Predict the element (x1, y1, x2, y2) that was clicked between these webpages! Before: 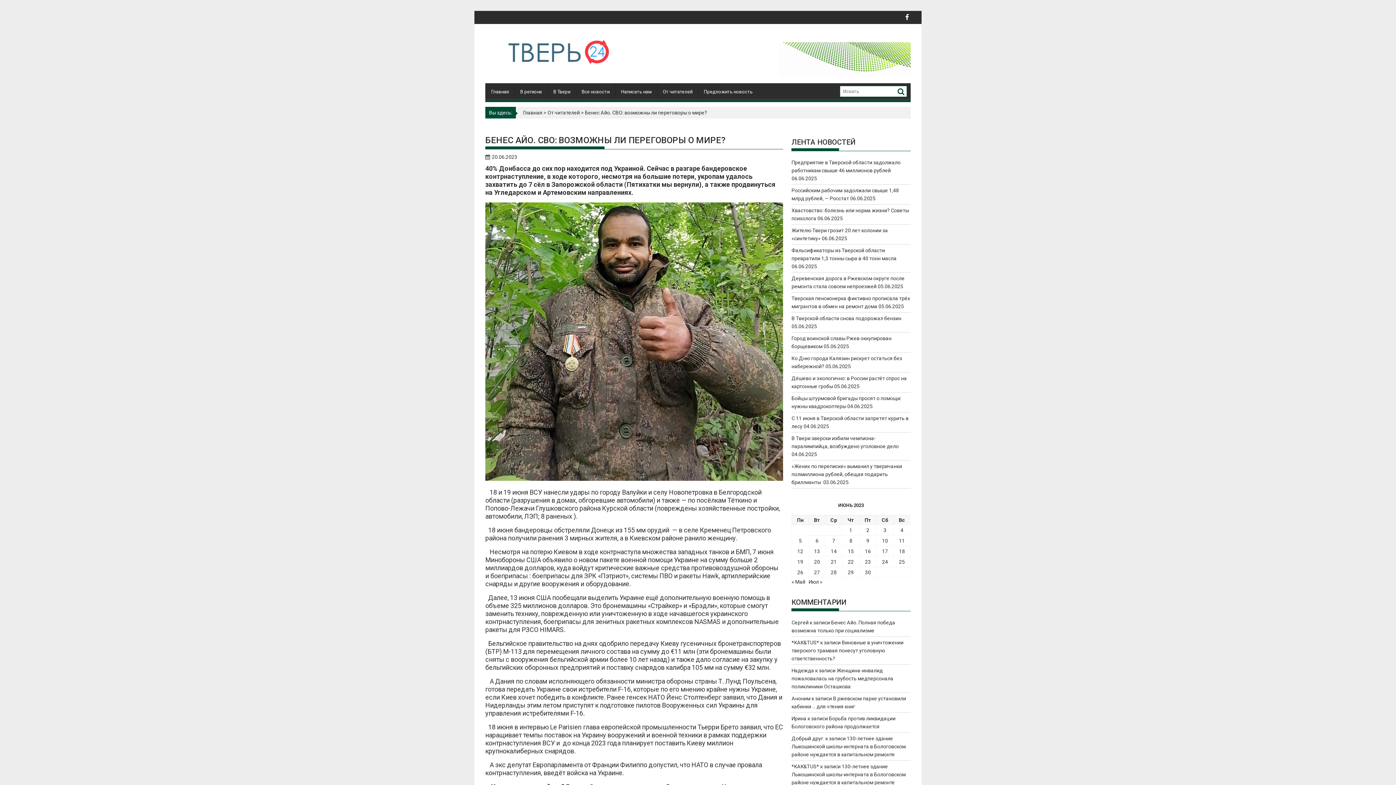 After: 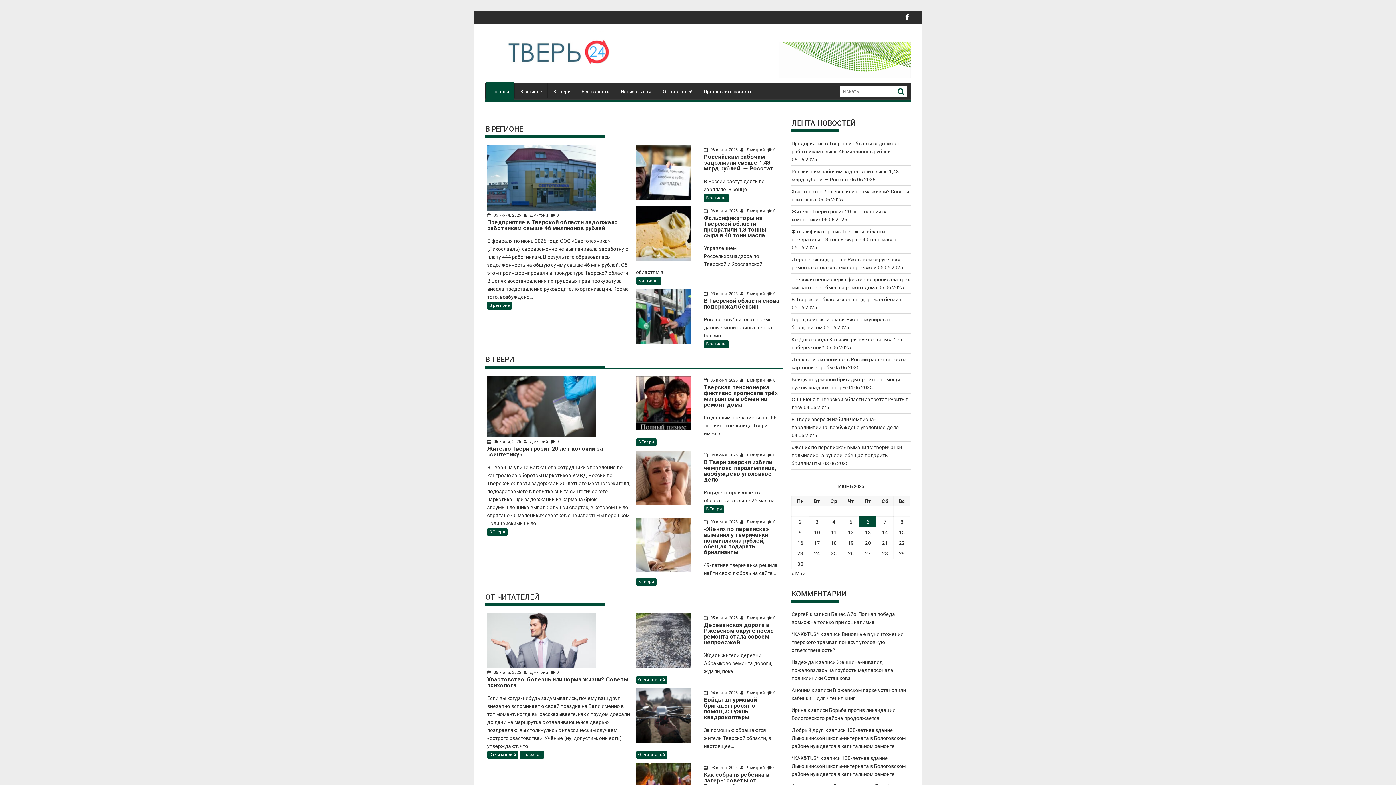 Action: bbox: (485, 24, 614, 66)